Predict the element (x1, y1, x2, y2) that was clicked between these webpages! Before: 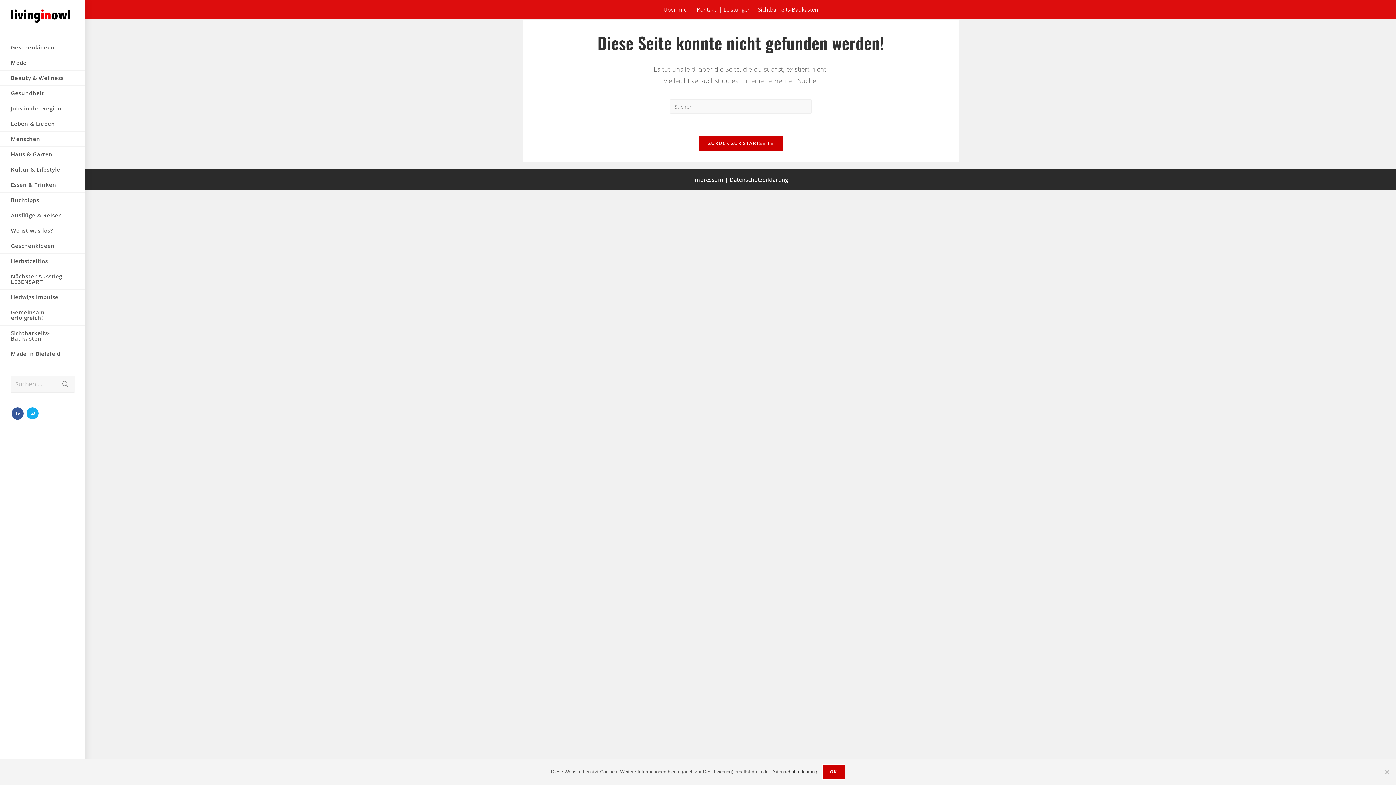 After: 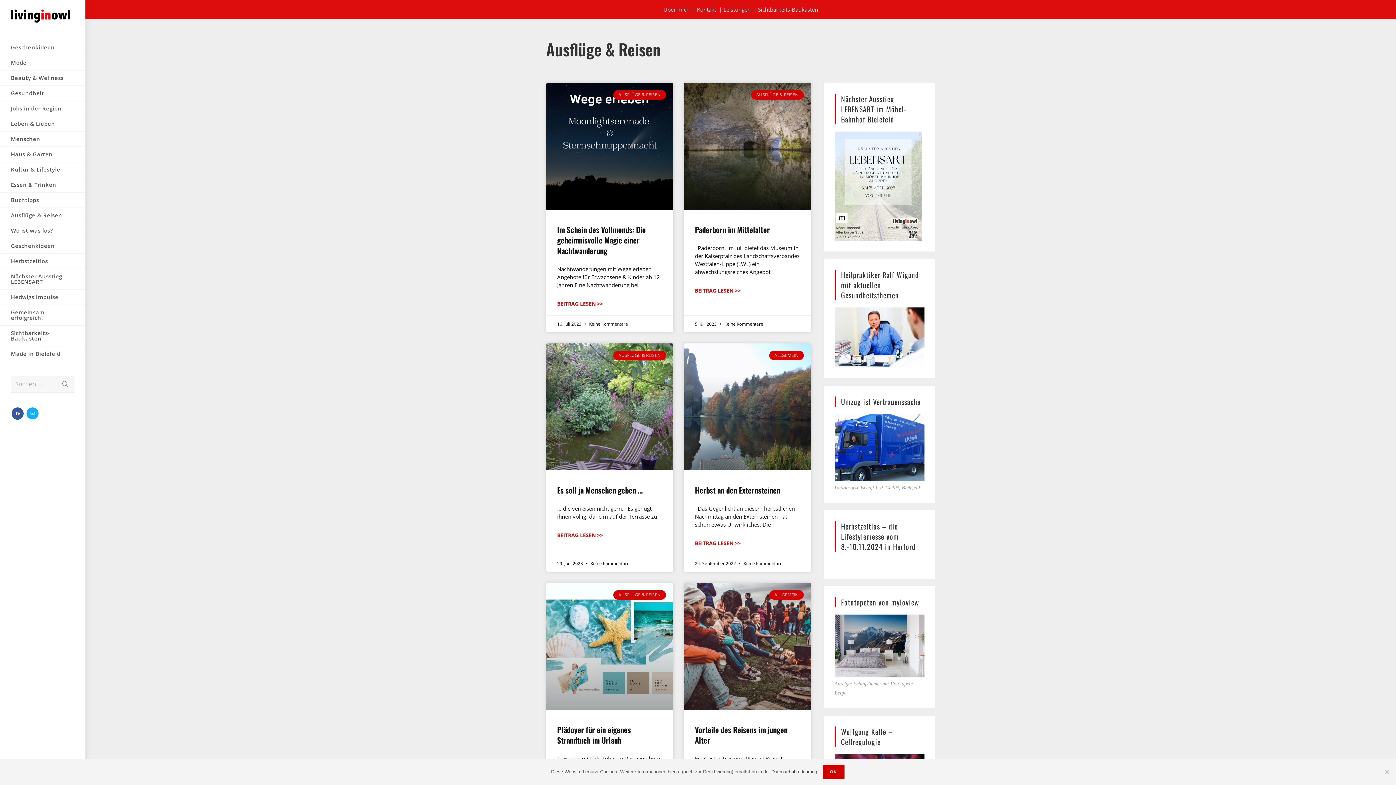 Action: bbox: (0, 207, 85, 222) label: Ausflüge & Reisen